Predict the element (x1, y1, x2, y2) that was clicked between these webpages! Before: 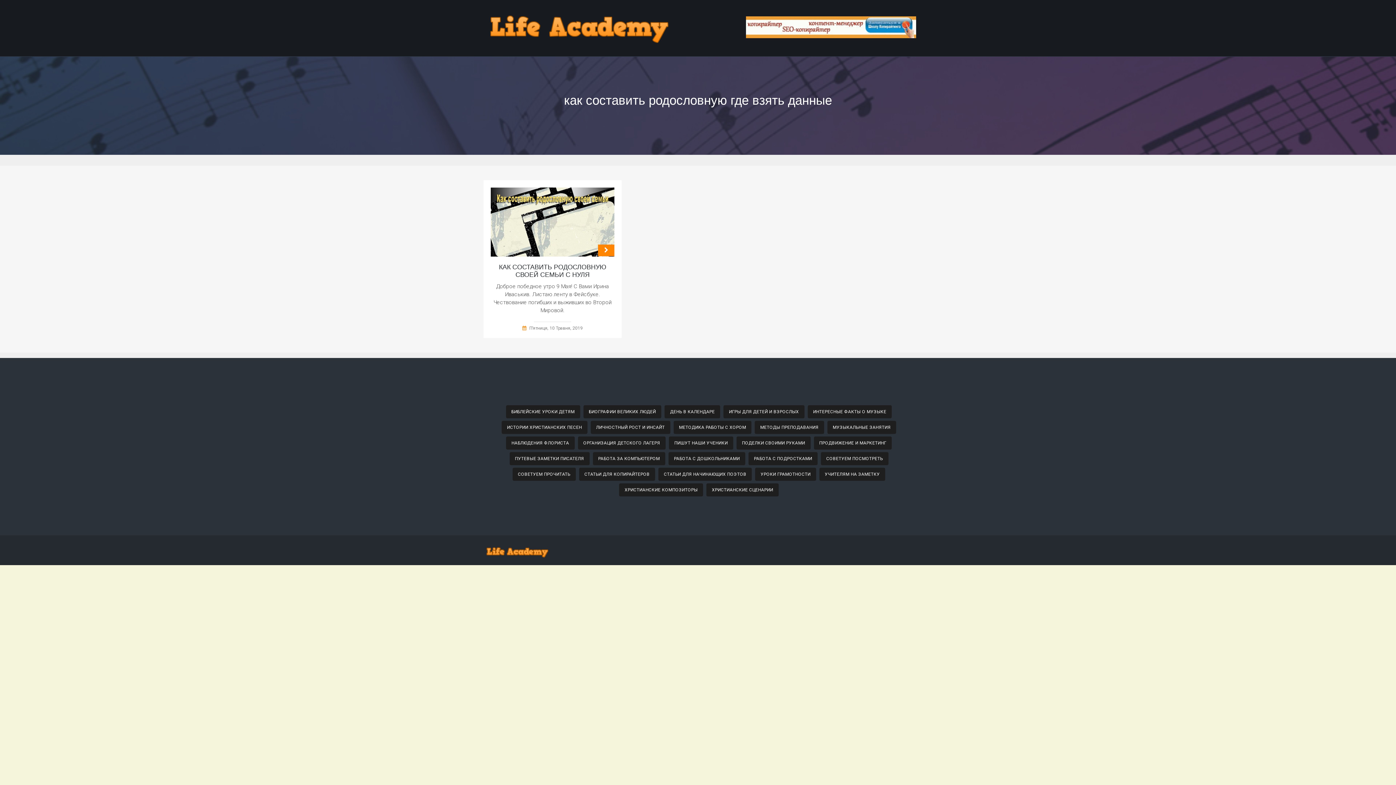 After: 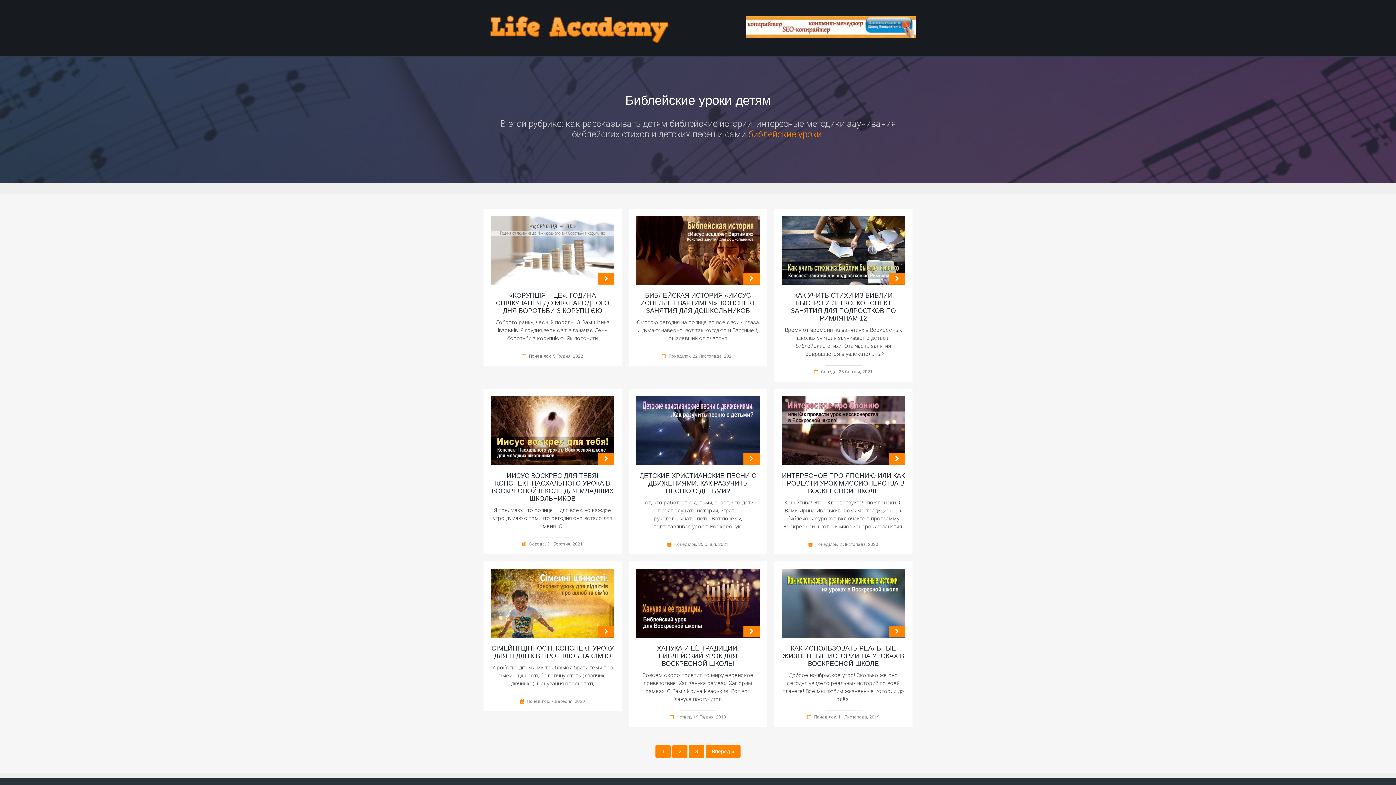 Action: bbox: (506, 405, 580, 418) label: БИБЛЕЙСКИЕ УРОКИ ДЕТЯМ